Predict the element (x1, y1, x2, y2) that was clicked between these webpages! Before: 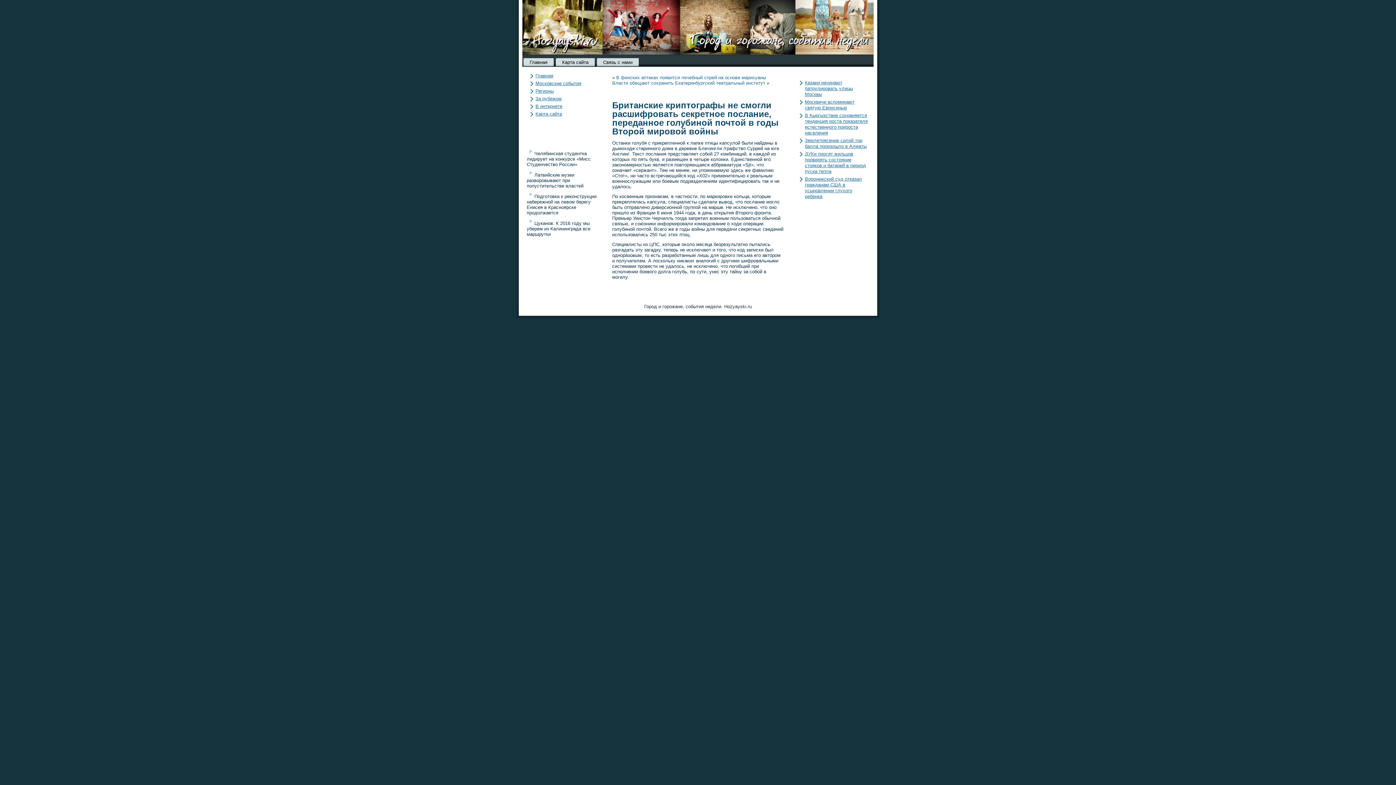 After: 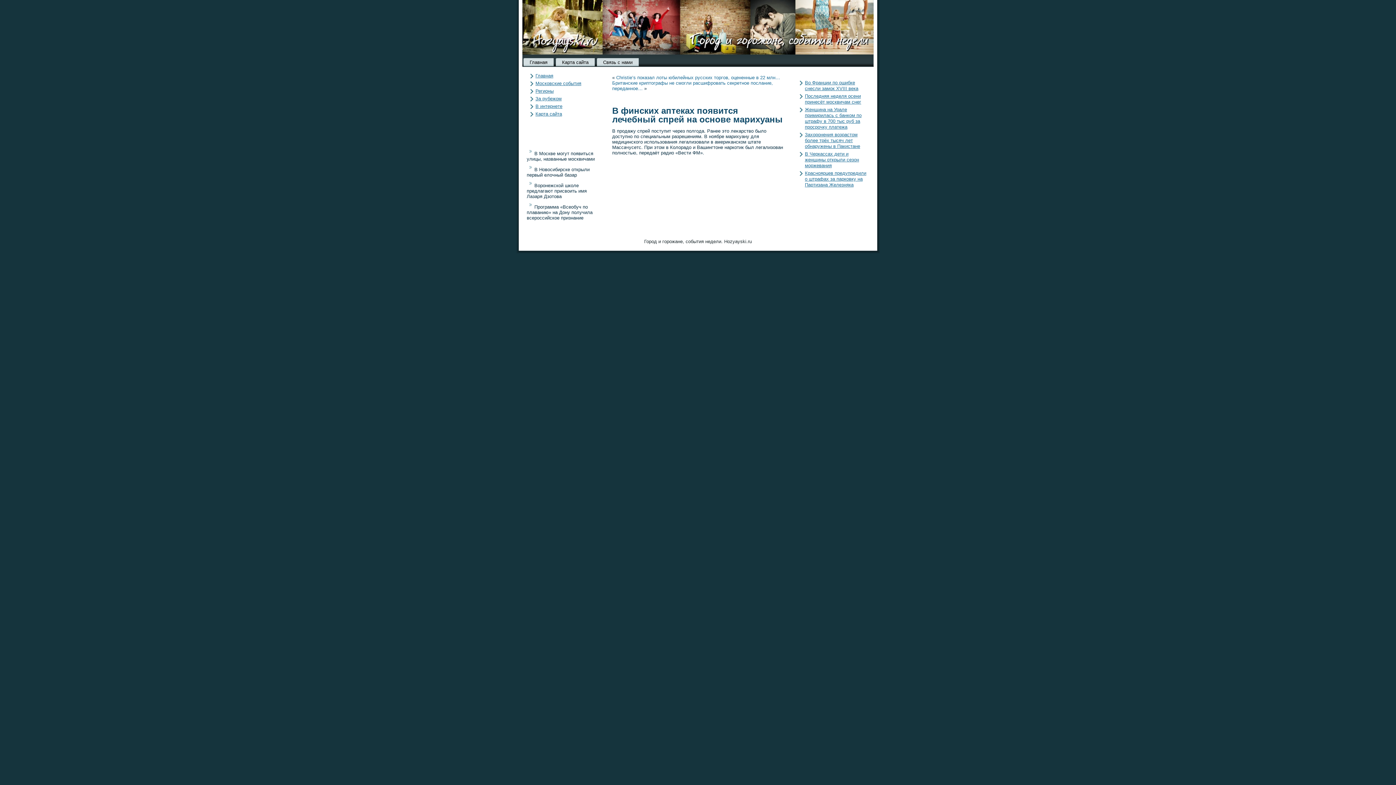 Action: label: В финских аптеках появится лечебный спрей на основе марихуаны bbox: (616, 74, 766, 80)